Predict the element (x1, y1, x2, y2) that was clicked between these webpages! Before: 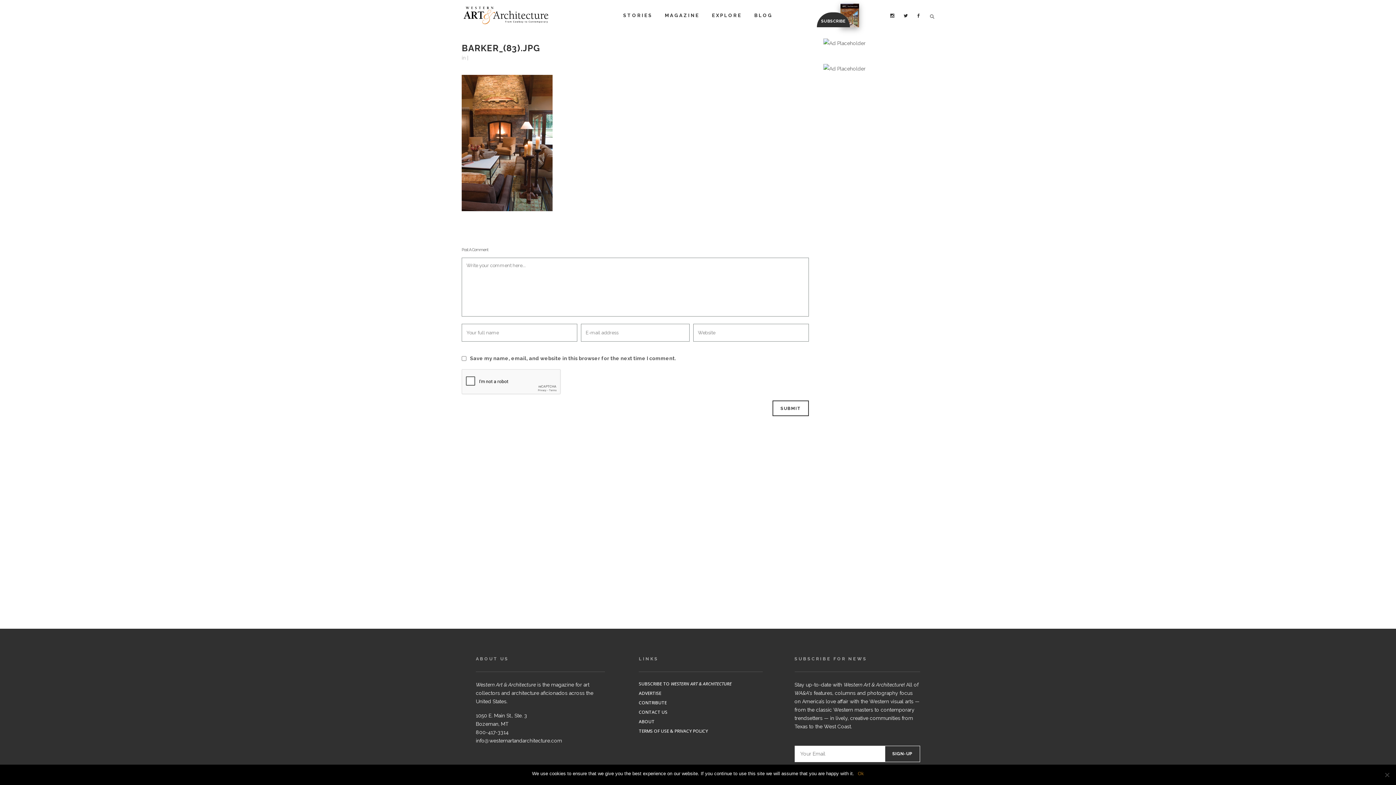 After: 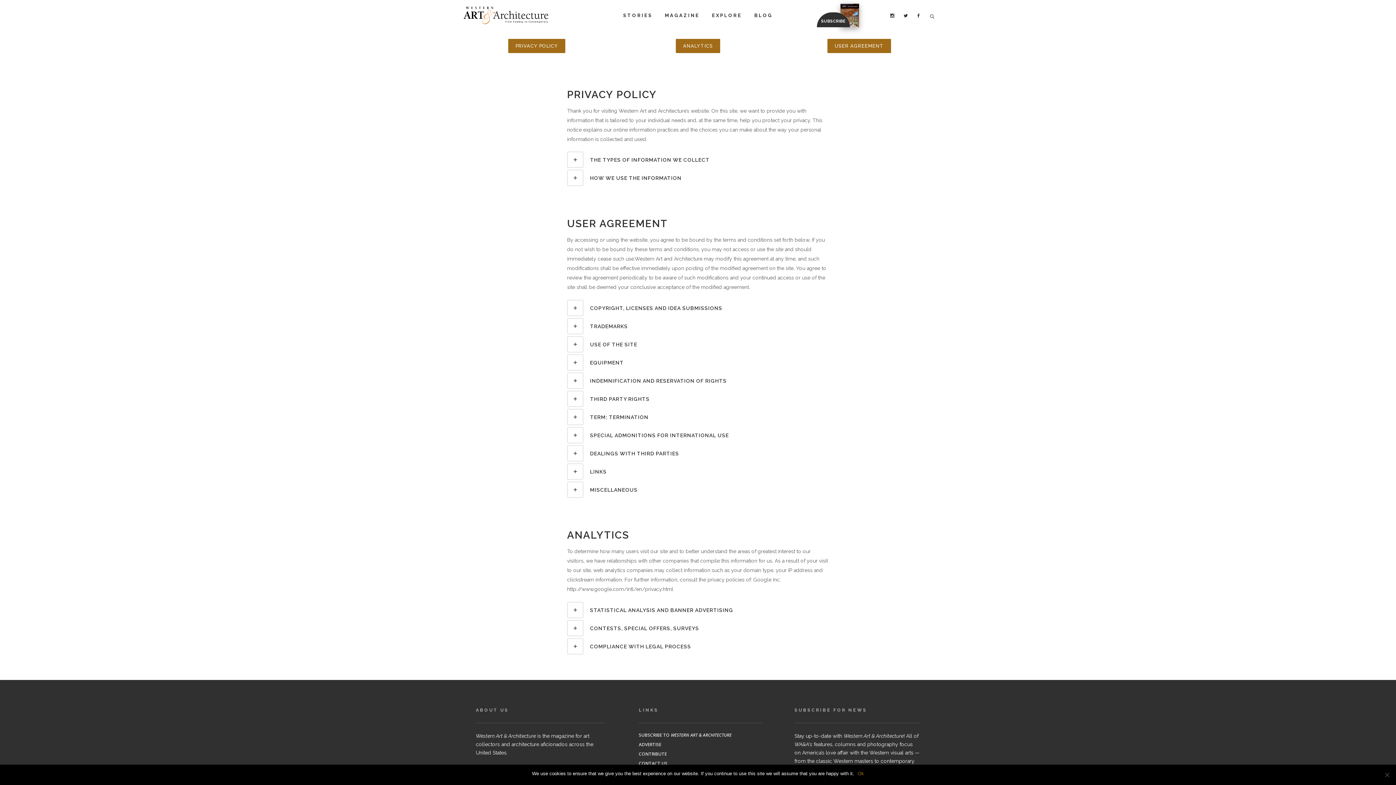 Action: label: TERMS OF USE & PRIVACY POLICY bbox: (639, 728, 762, 734)